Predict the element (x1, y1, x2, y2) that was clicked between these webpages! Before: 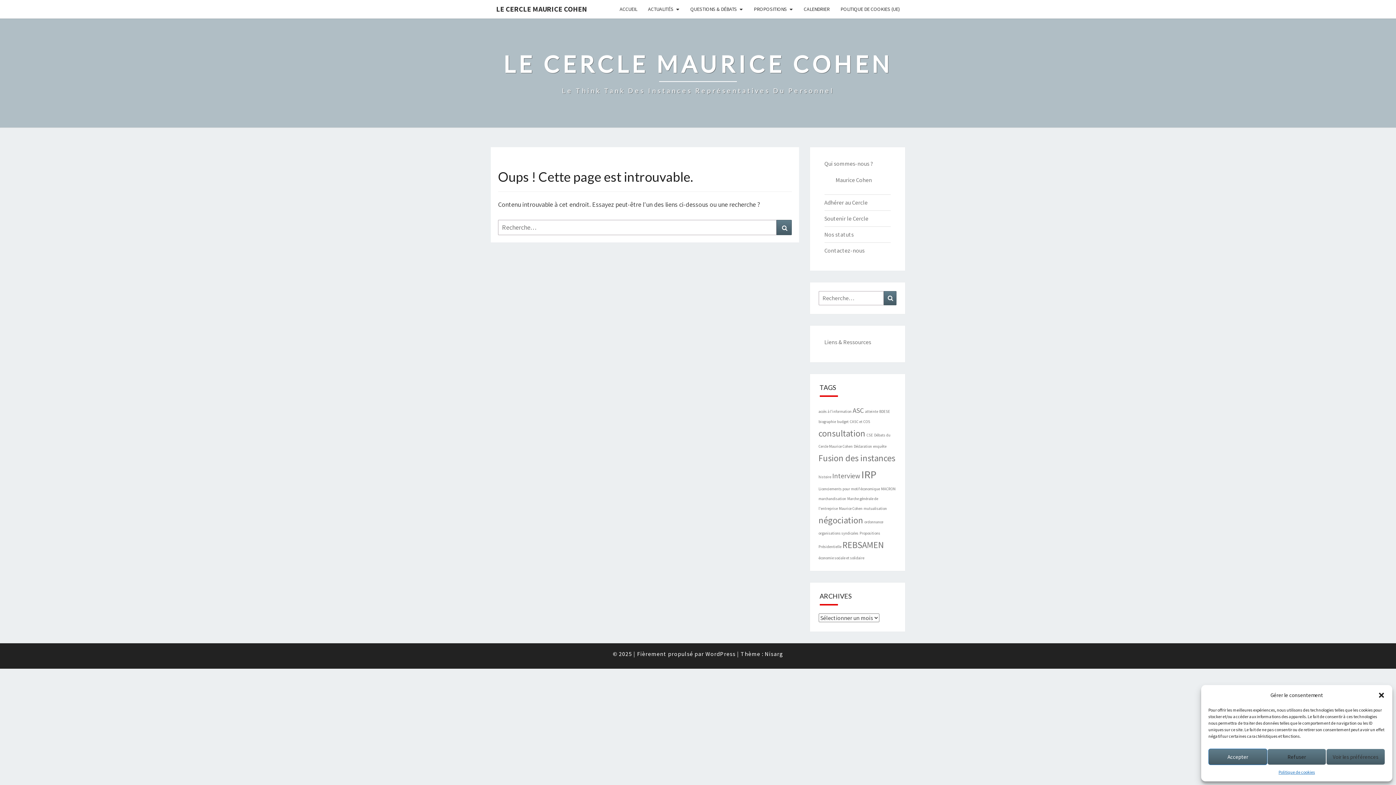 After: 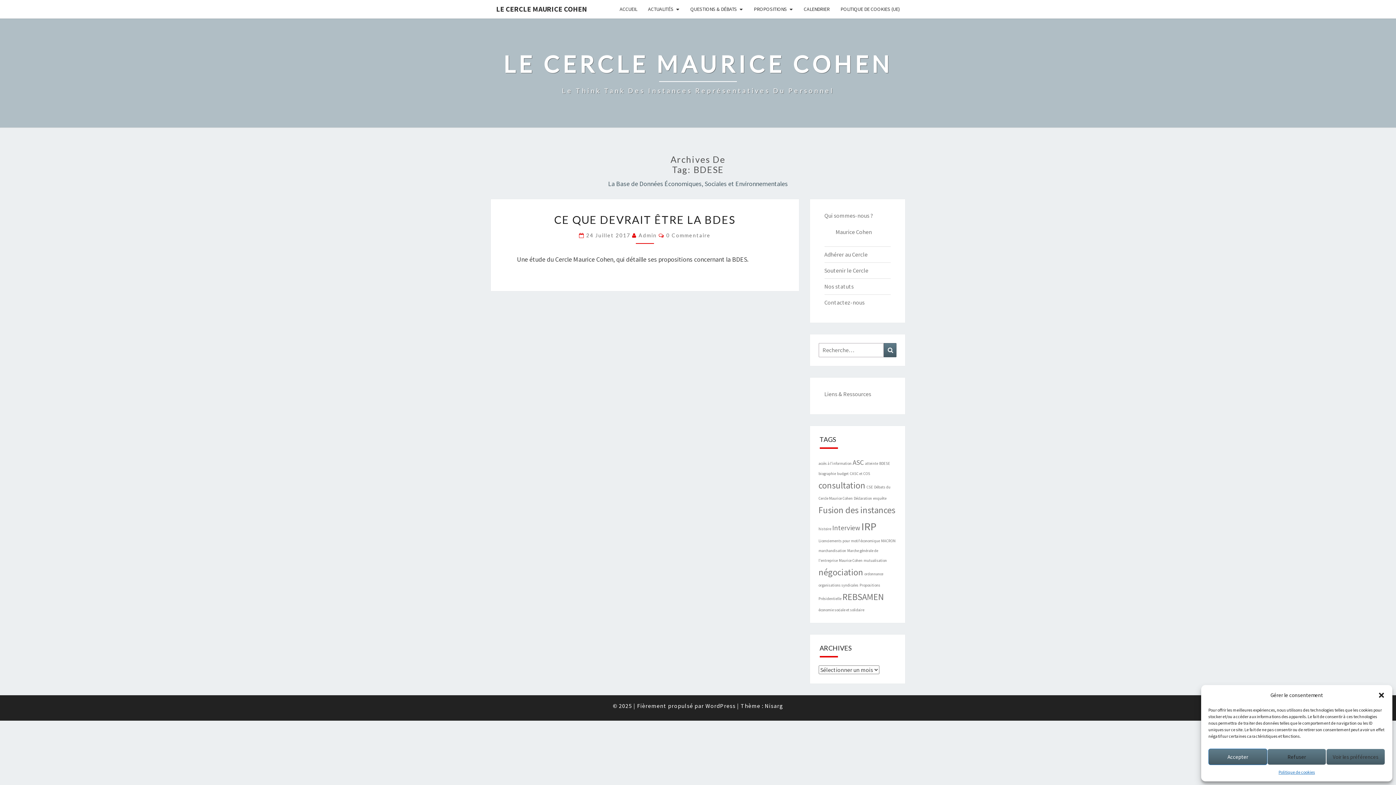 Action: bbox: (879, 409, 890, 414) label: BDESE (1 élément)